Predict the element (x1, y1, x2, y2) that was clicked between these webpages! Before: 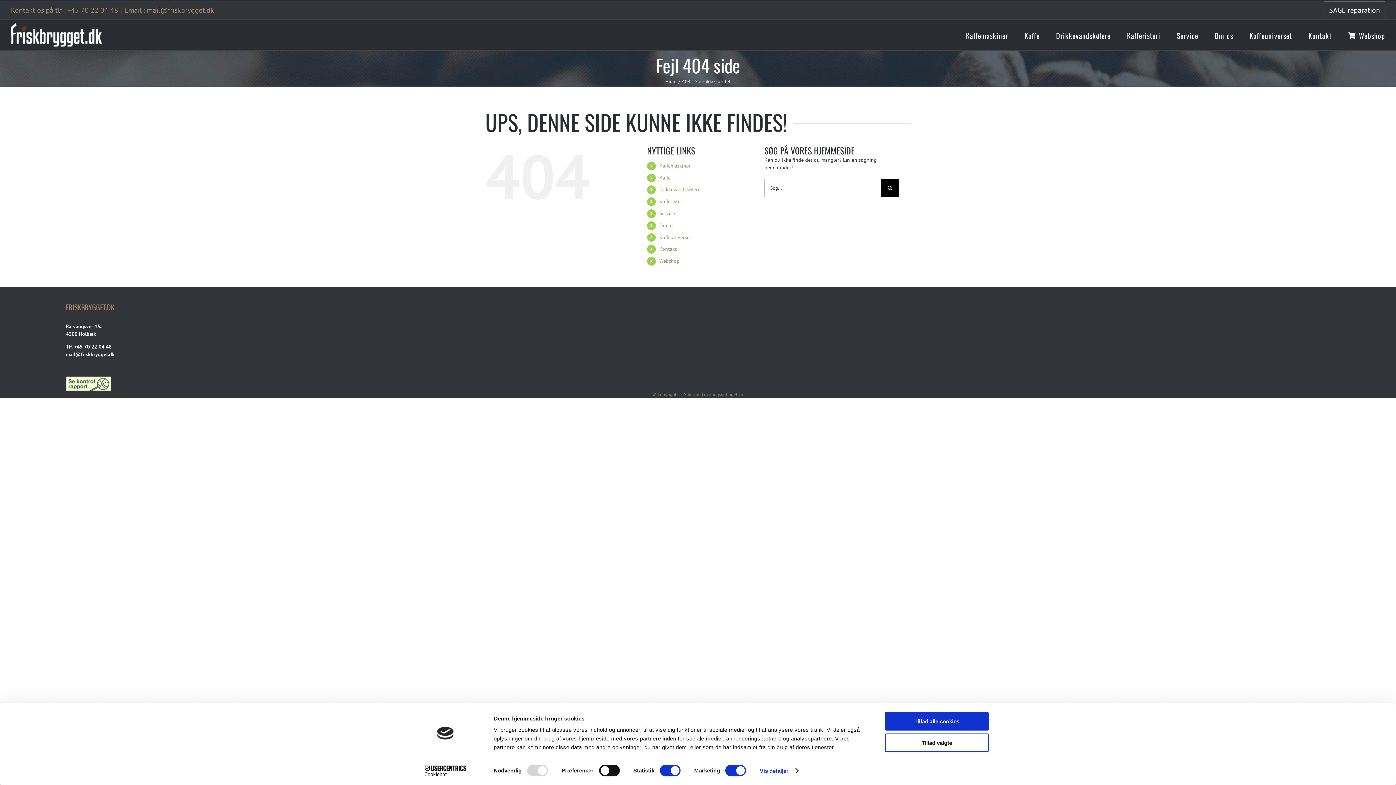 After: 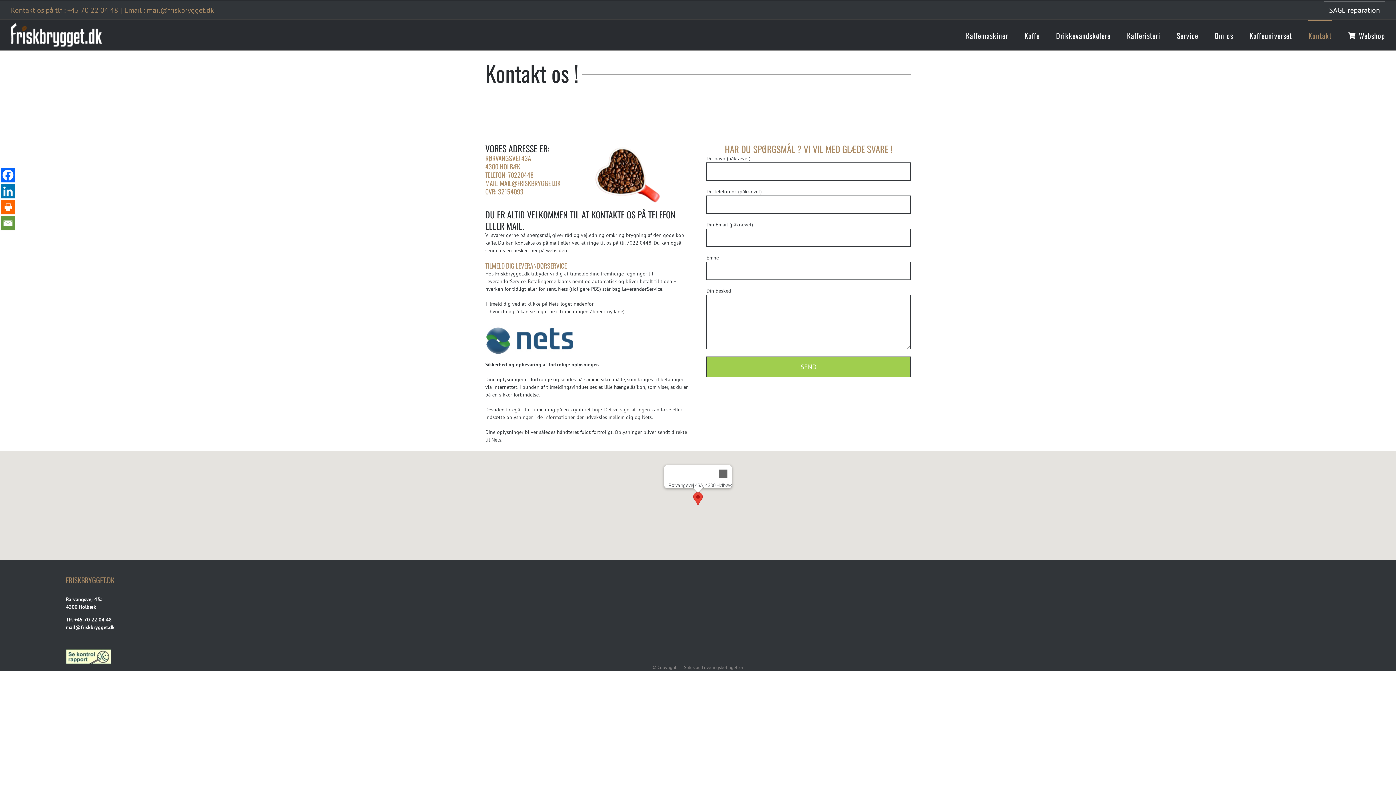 Action: bbox: (1308, 19, 1332, 50) label: Kontakt